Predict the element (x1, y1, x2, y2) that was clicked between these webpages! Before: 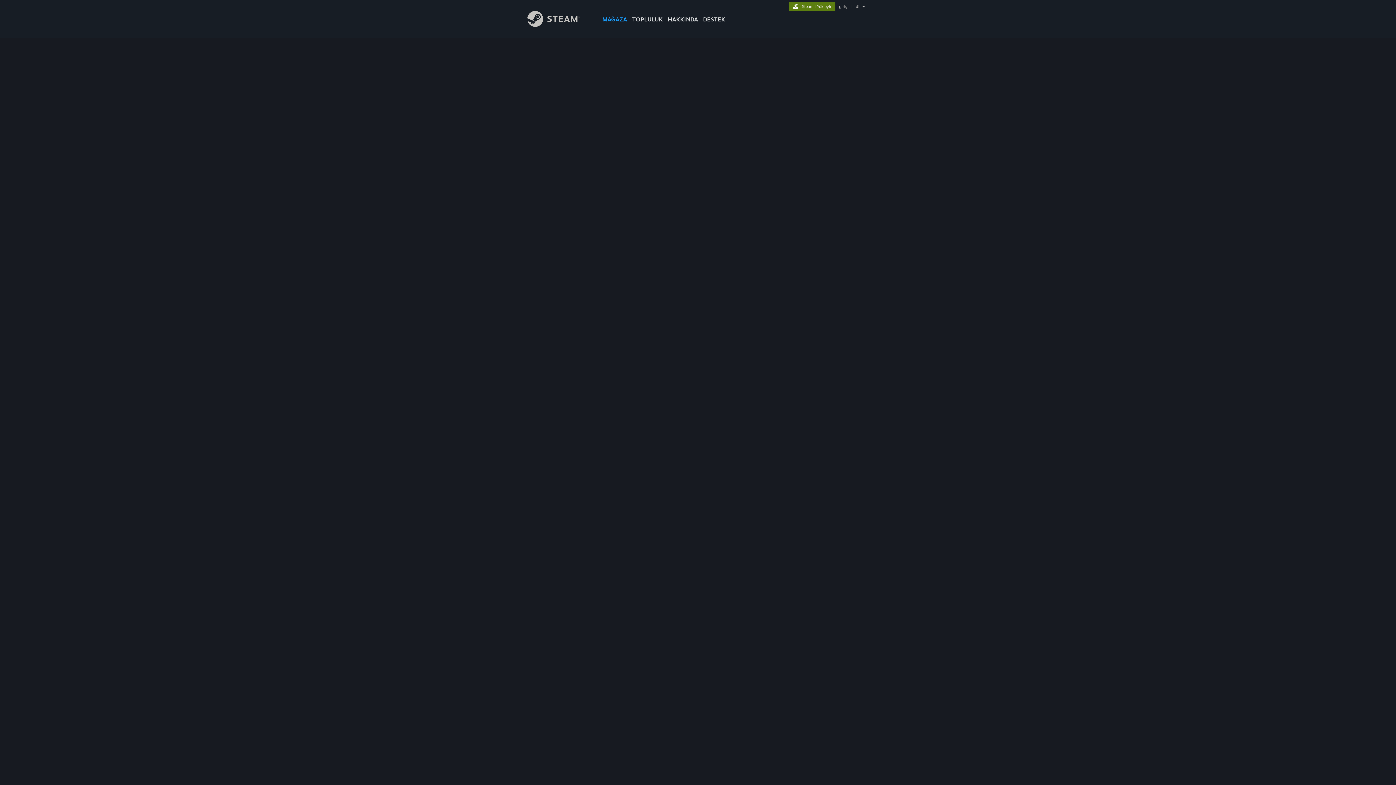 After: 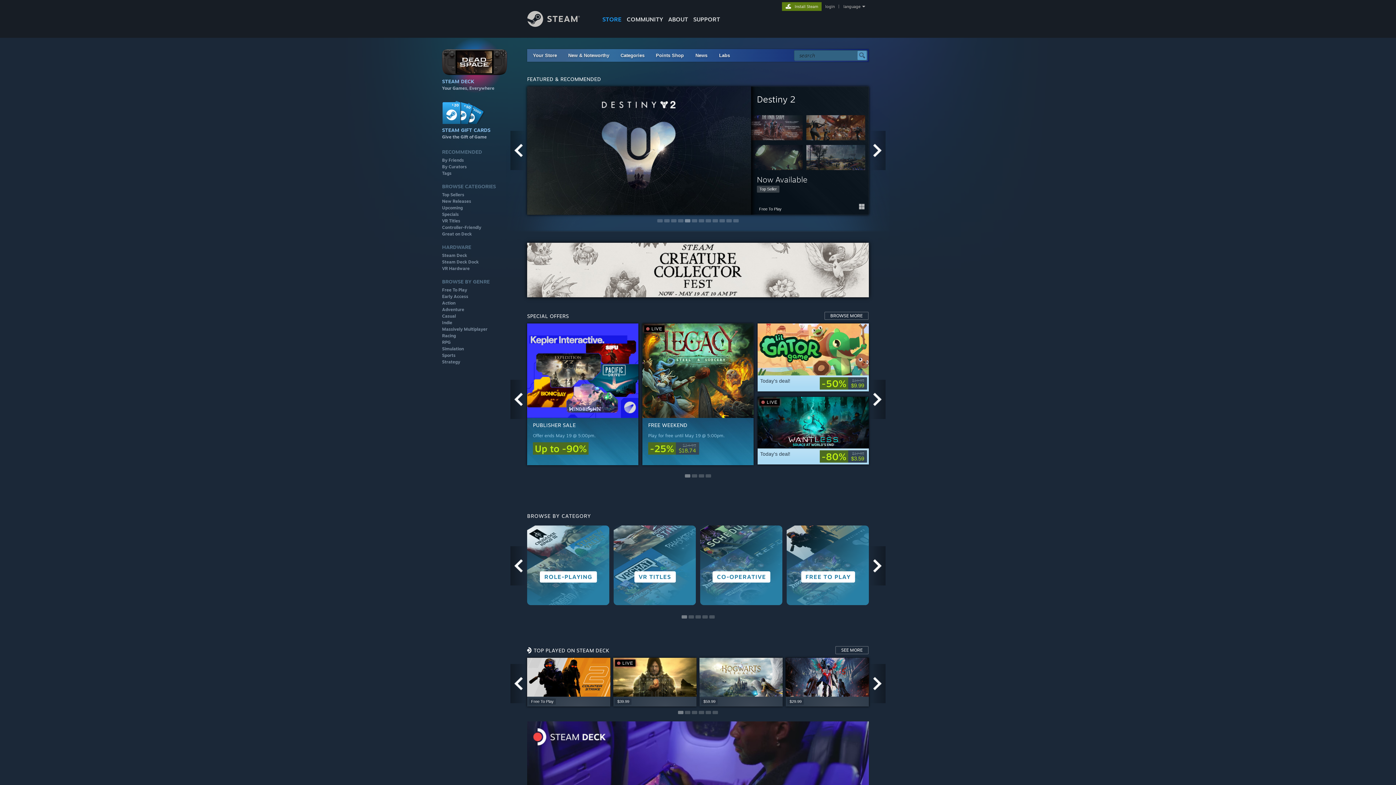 Action: bbox: (600, 0, 629, 24) label: MAĞAZA